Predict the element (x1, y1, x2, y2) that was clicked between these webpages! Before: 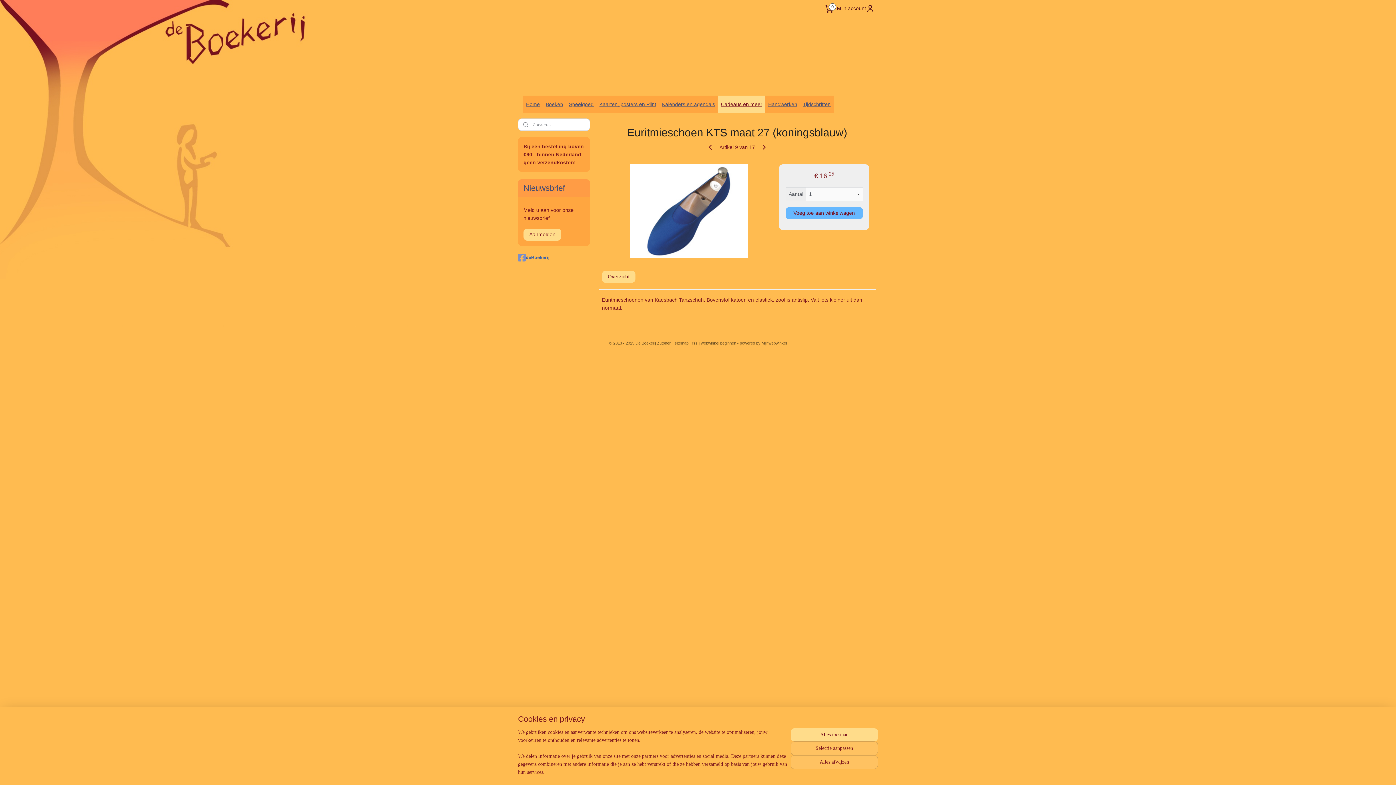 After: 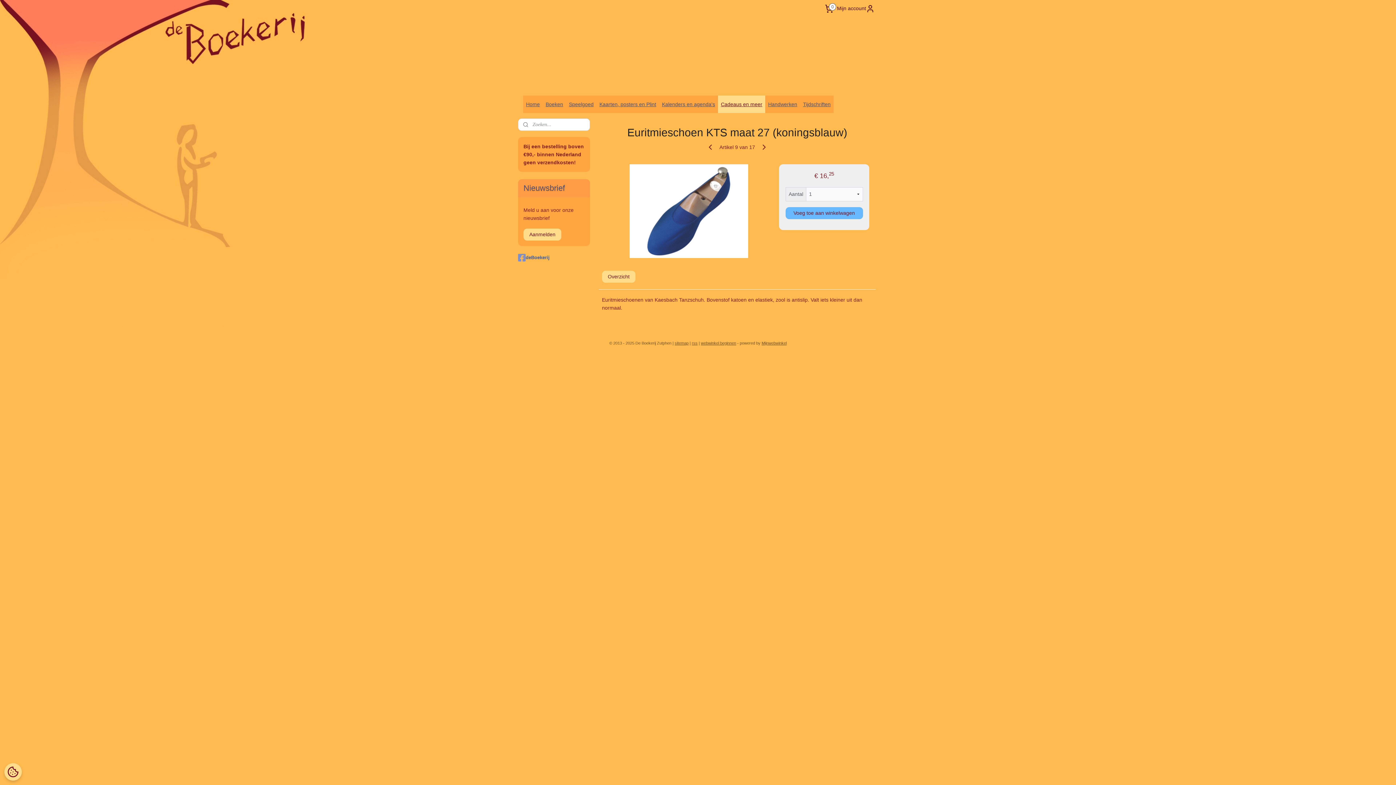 Action: bbox: (790, 728, 878, 741) label: Alles toestaan